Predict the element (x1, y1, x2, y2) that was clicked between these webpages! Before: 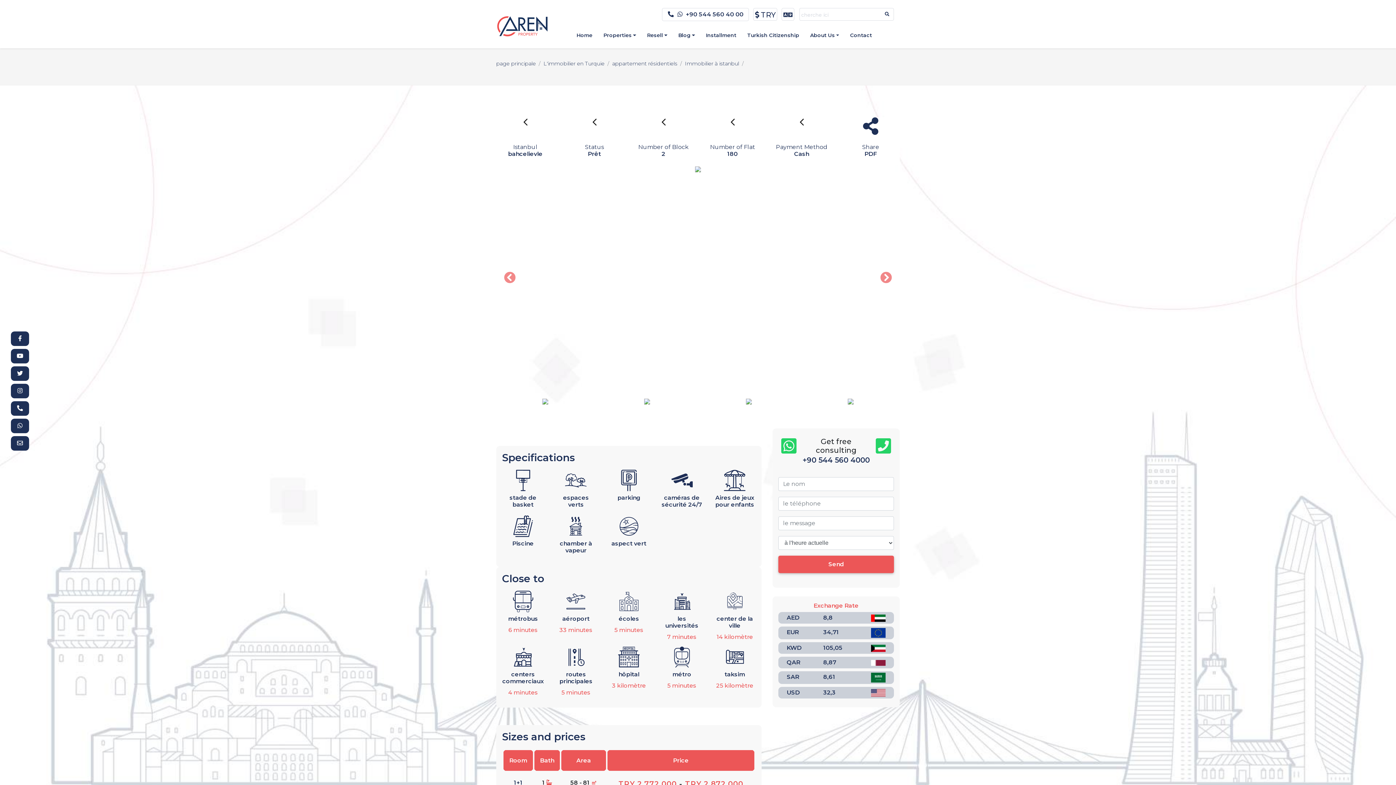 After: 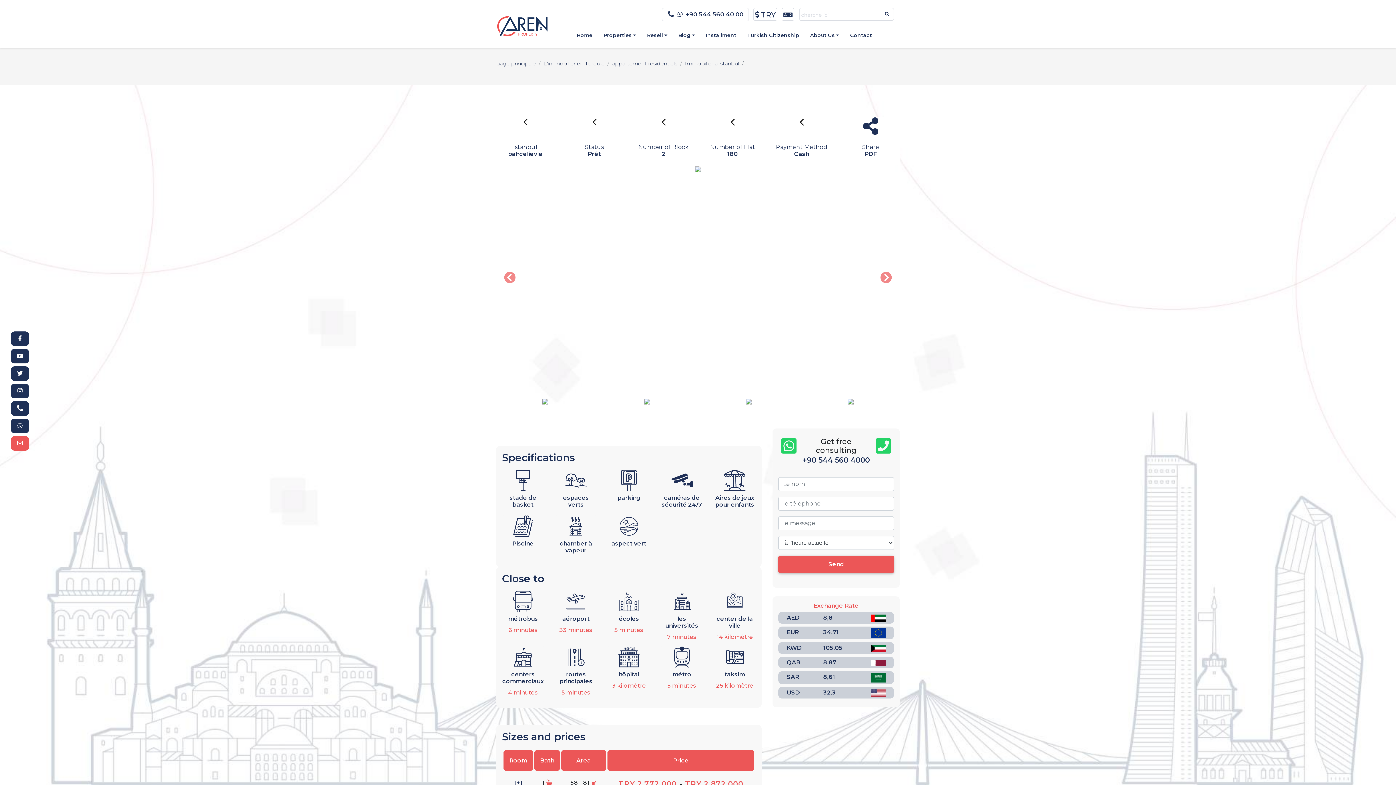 Action: bbox: (10, 436, 29, 450)